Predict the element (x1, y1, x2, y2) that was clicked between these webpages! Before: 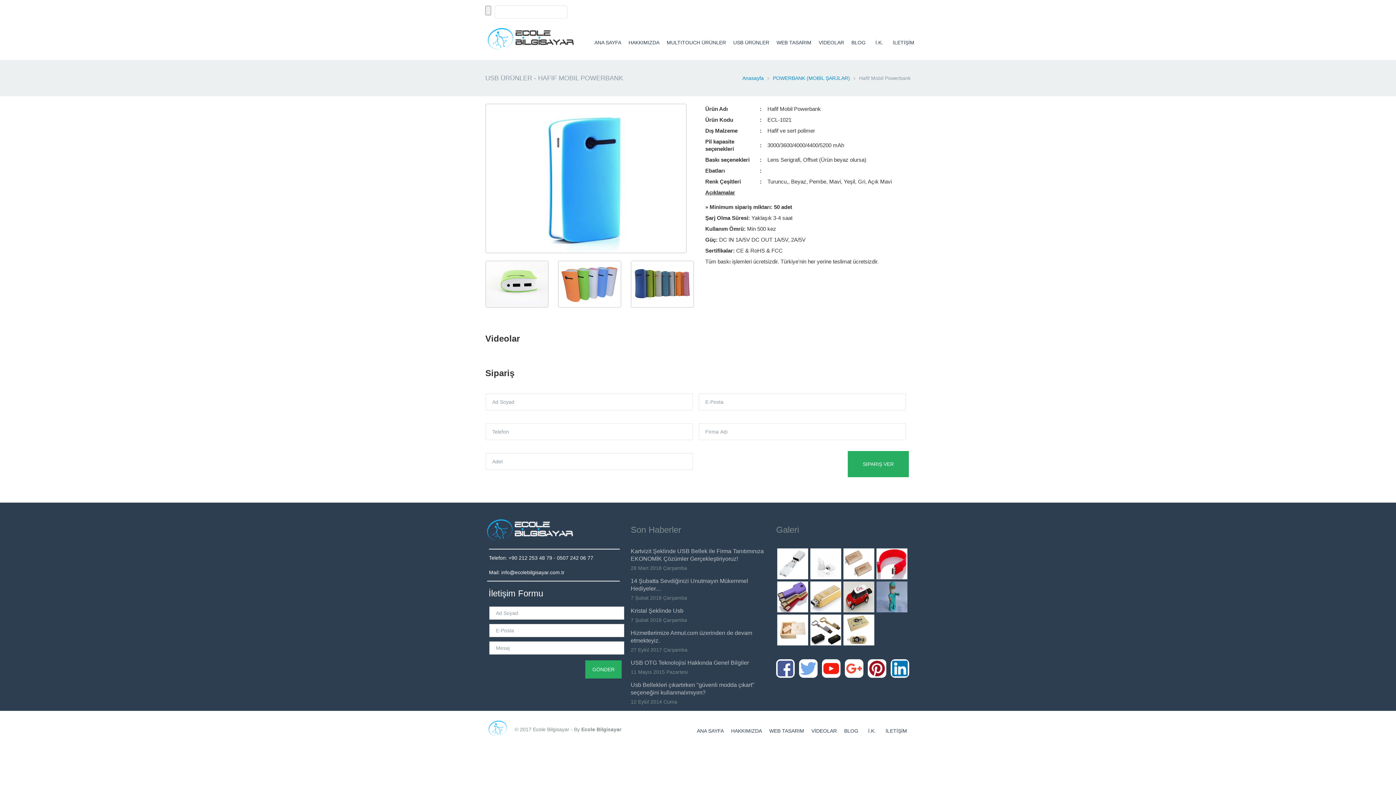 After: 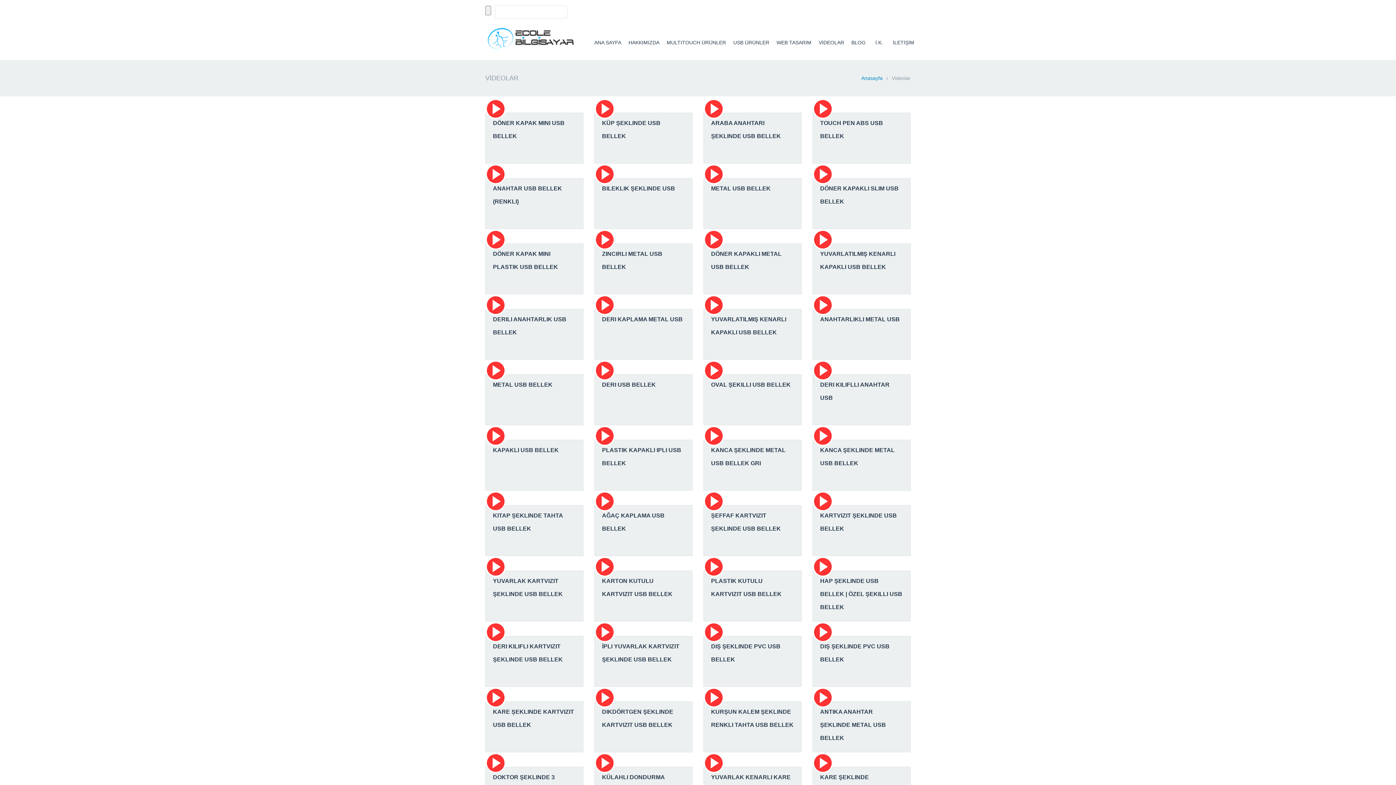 Action: label: VİDEOLAR bbox: (815, 29, 848, 55)